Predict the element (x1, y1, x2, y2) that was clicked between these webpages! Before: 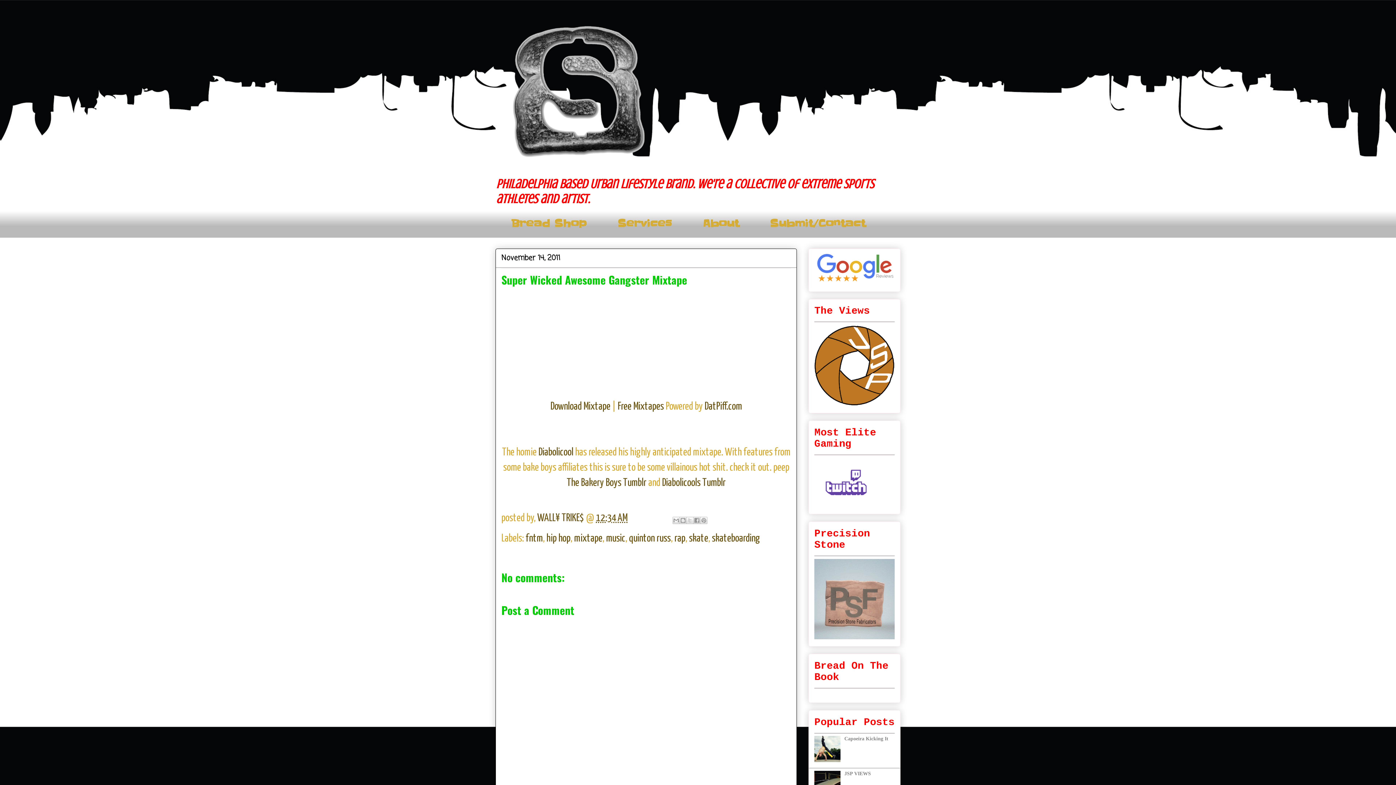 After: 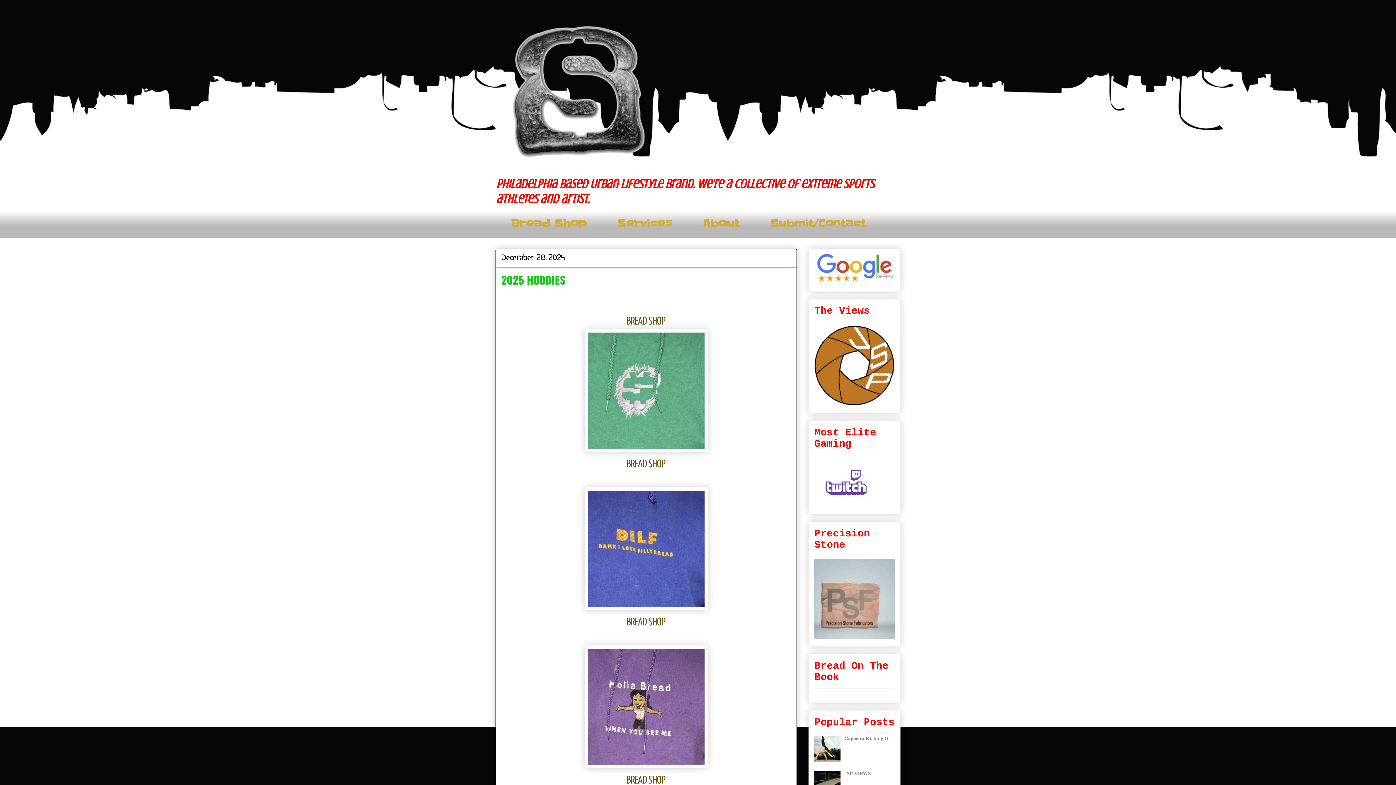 Action: bbox: (495, 10, 900, 170)